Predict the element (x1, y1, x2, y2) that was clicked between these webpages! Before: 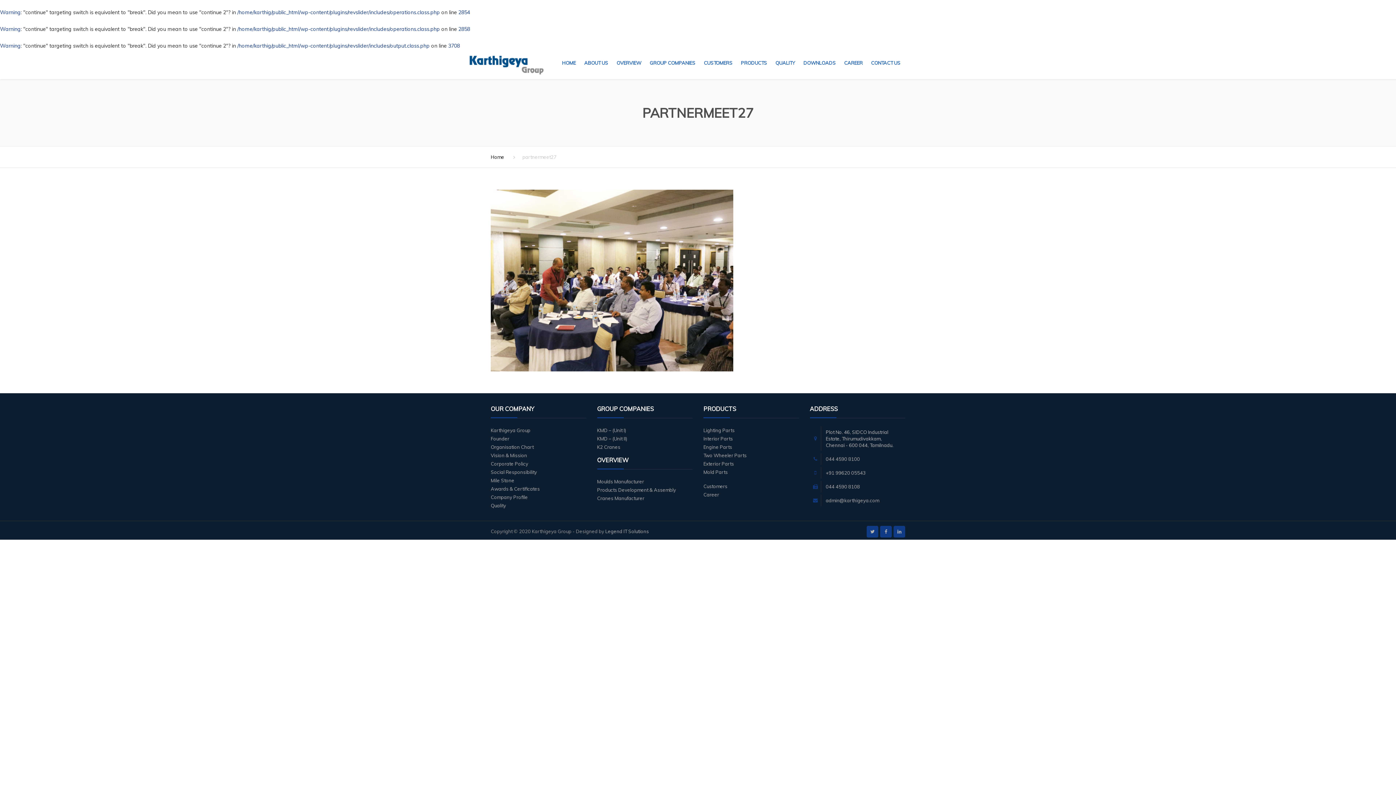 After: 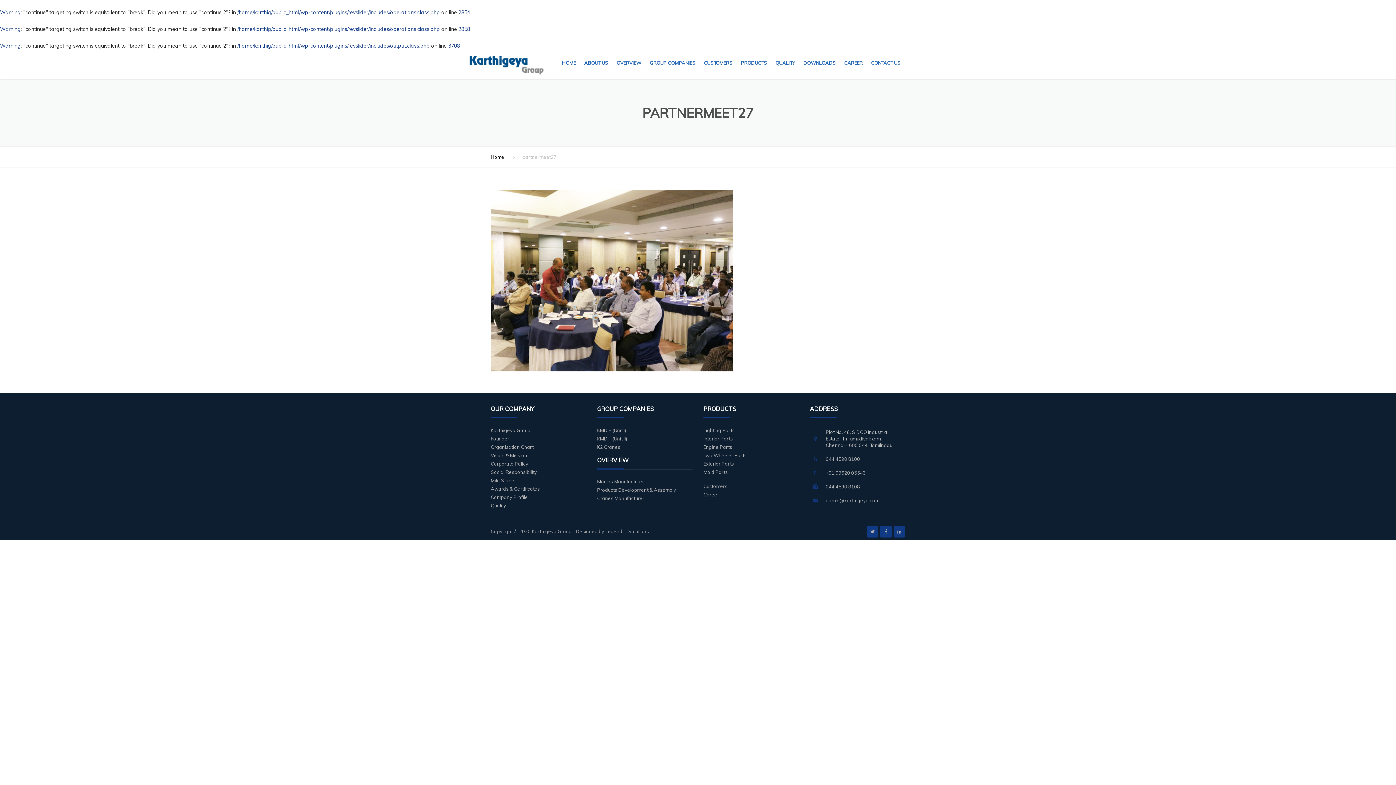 Action: bbox: (826, 470, 866, 476) label: +91 99620 05543